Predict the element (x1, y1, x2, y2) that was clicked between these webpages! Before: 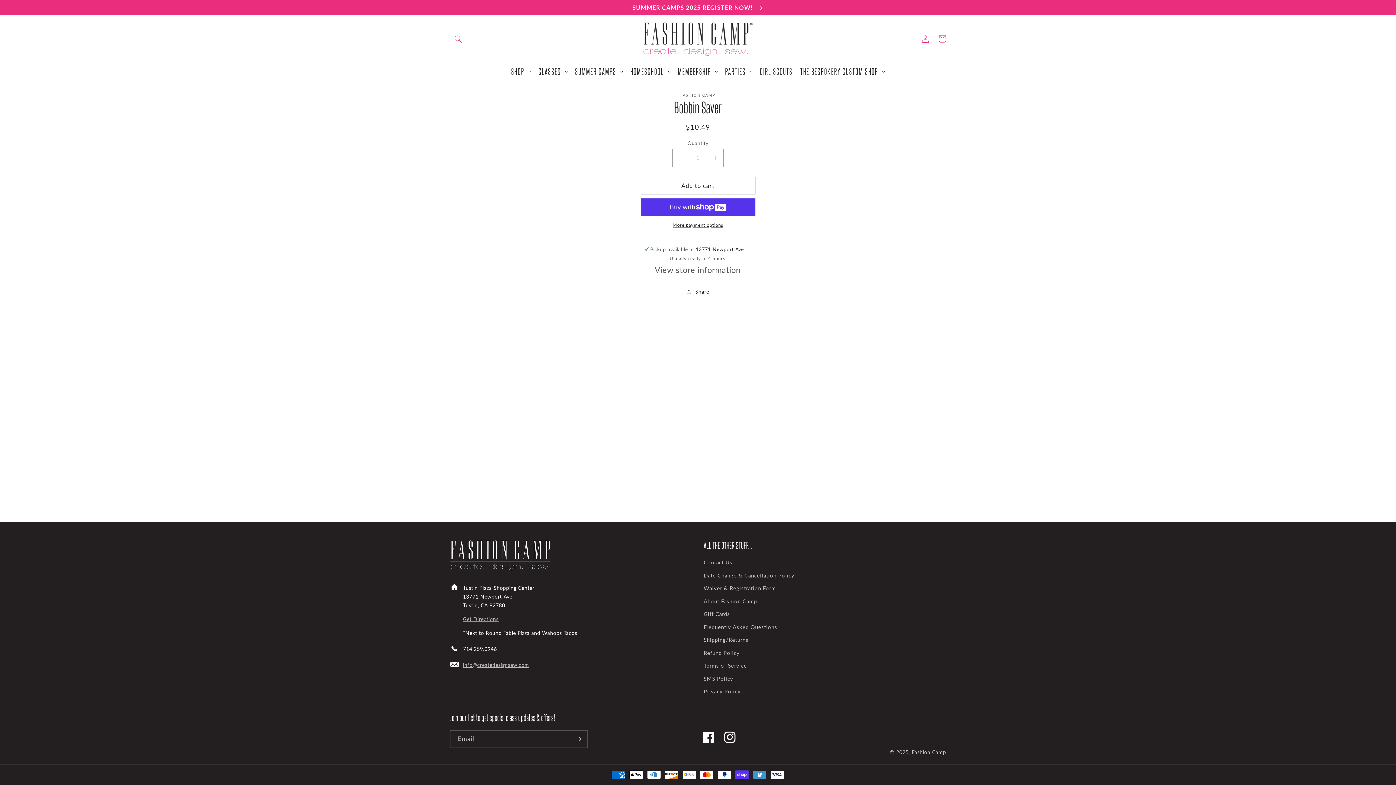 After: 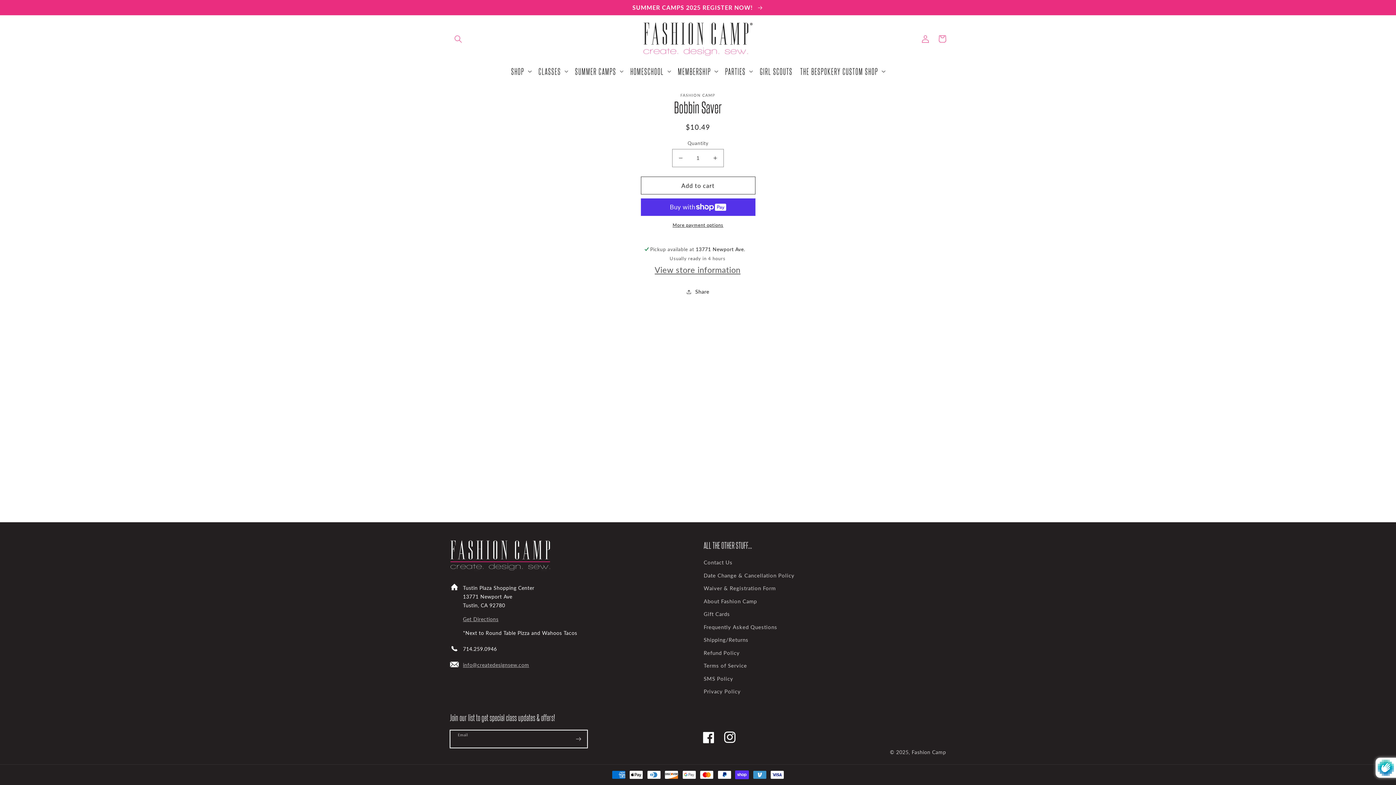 Action: bbox: (570, 730, 587, 748) label: Subscribe